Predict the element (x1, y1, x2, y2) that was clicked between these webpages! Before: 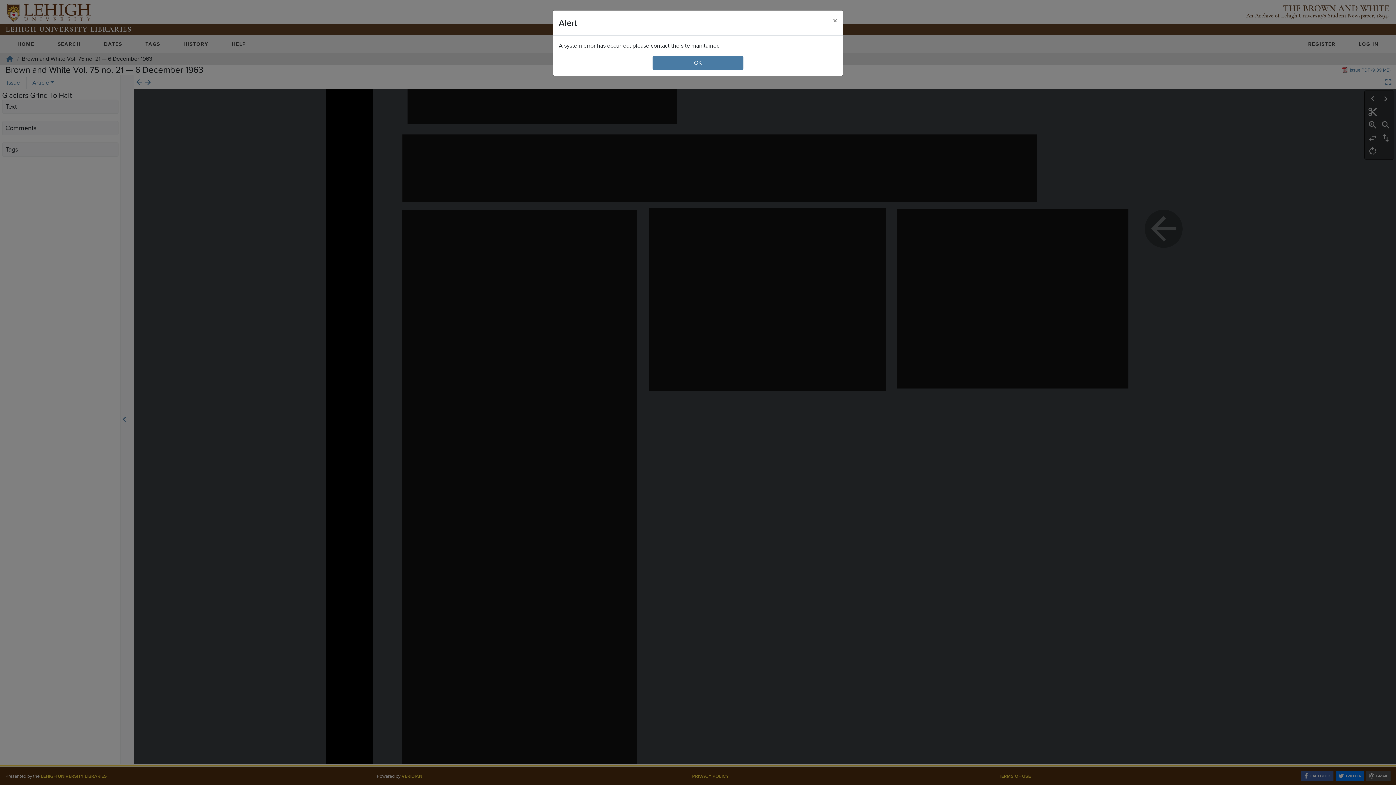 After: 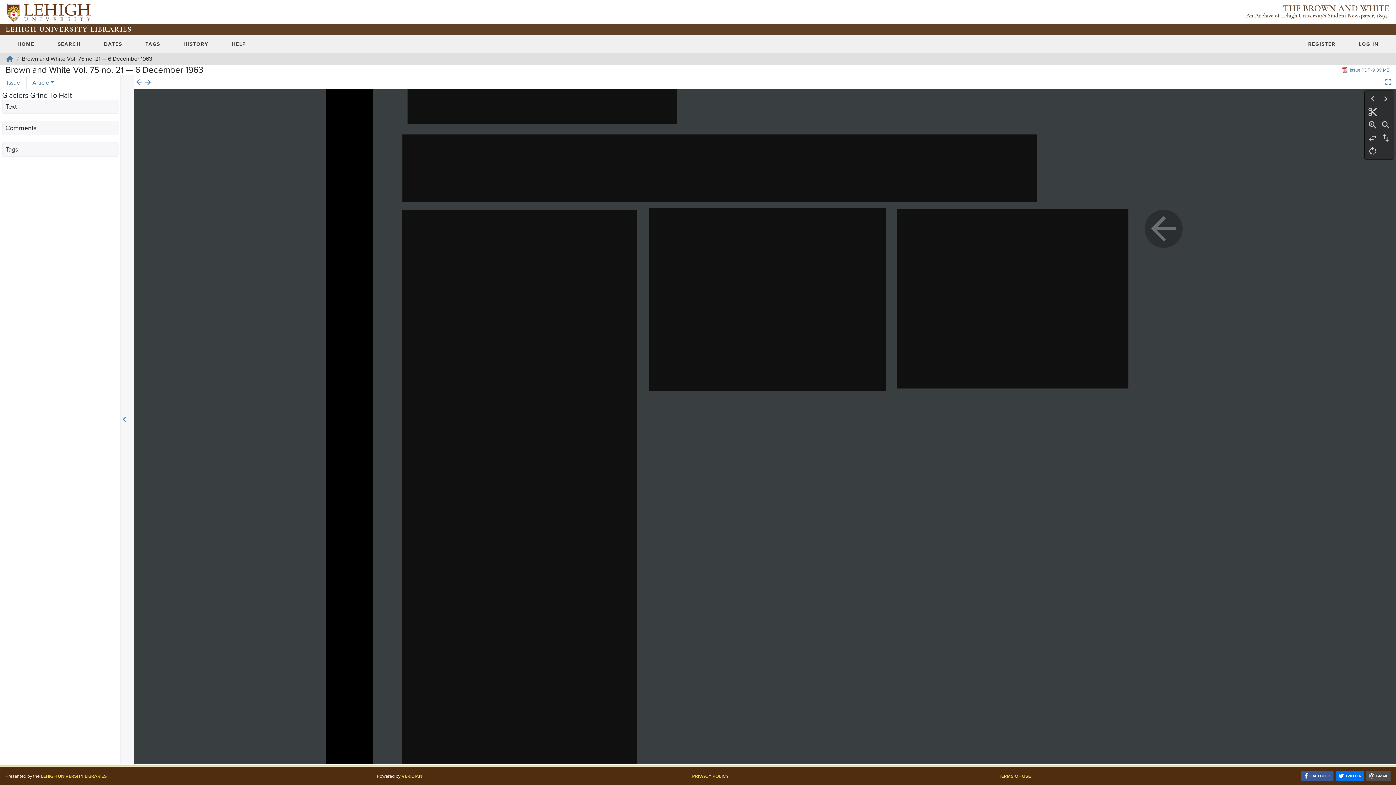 Action: label: Close bbox: (827, 10, 843, 30)